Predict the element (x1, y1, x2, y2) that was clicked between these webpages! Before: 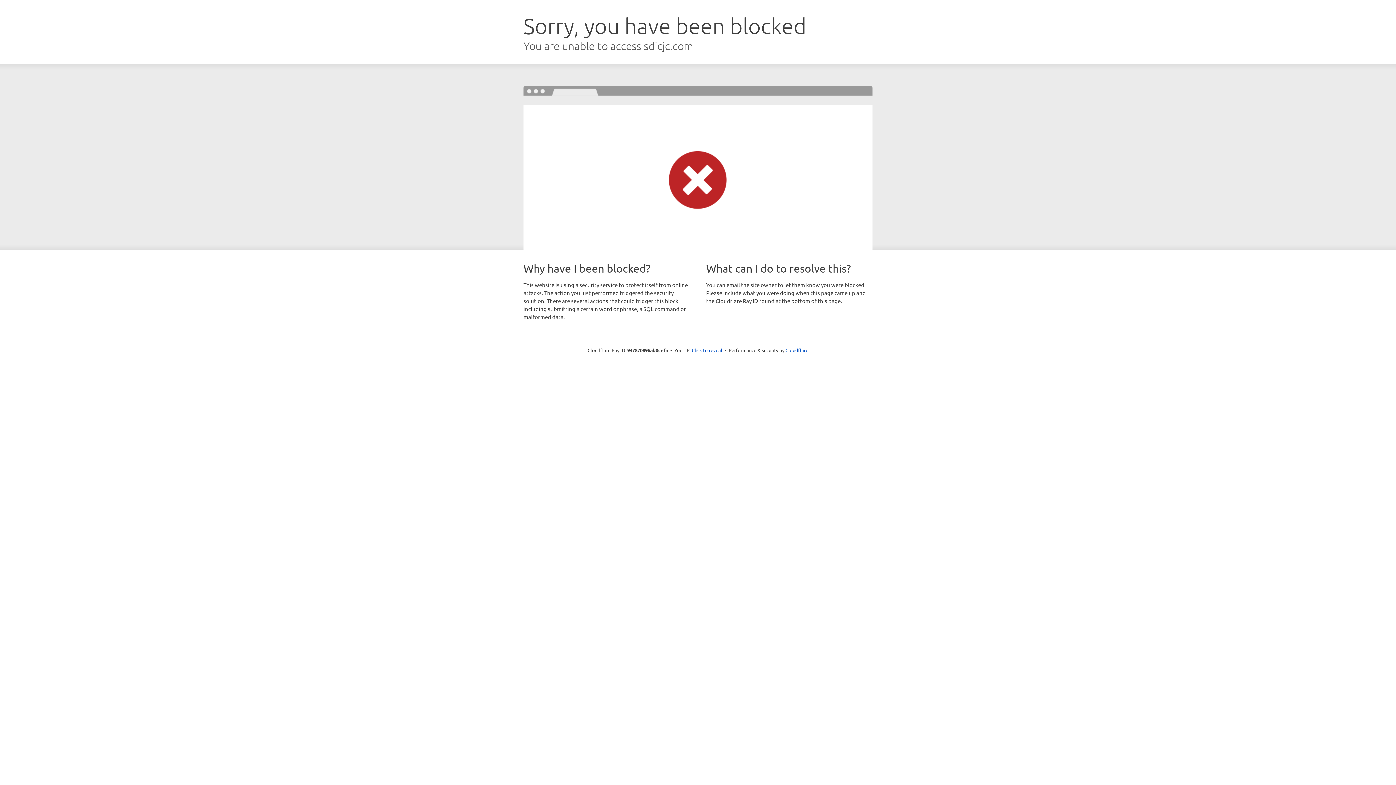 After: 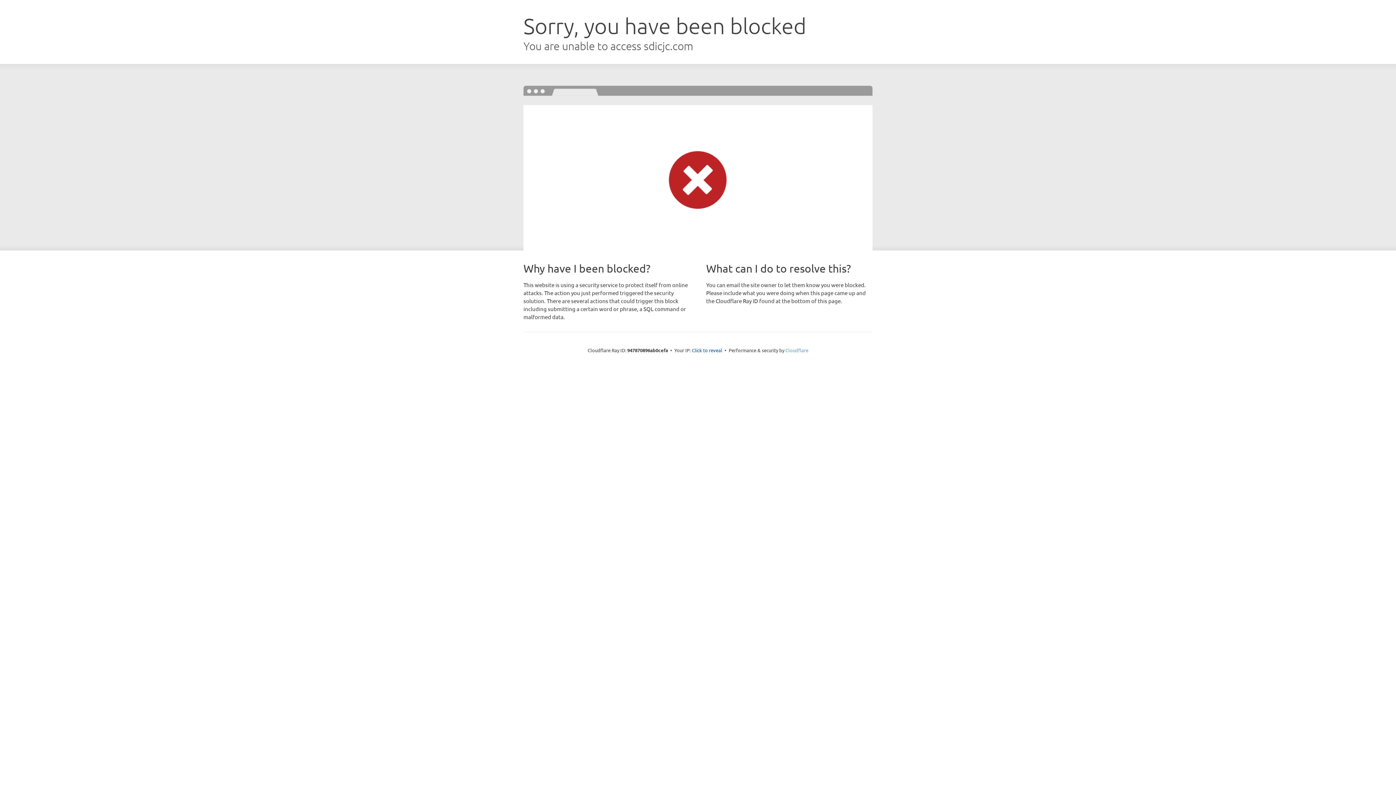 Action: label: Cloudflare bbox: (785, 347, 808, 353)